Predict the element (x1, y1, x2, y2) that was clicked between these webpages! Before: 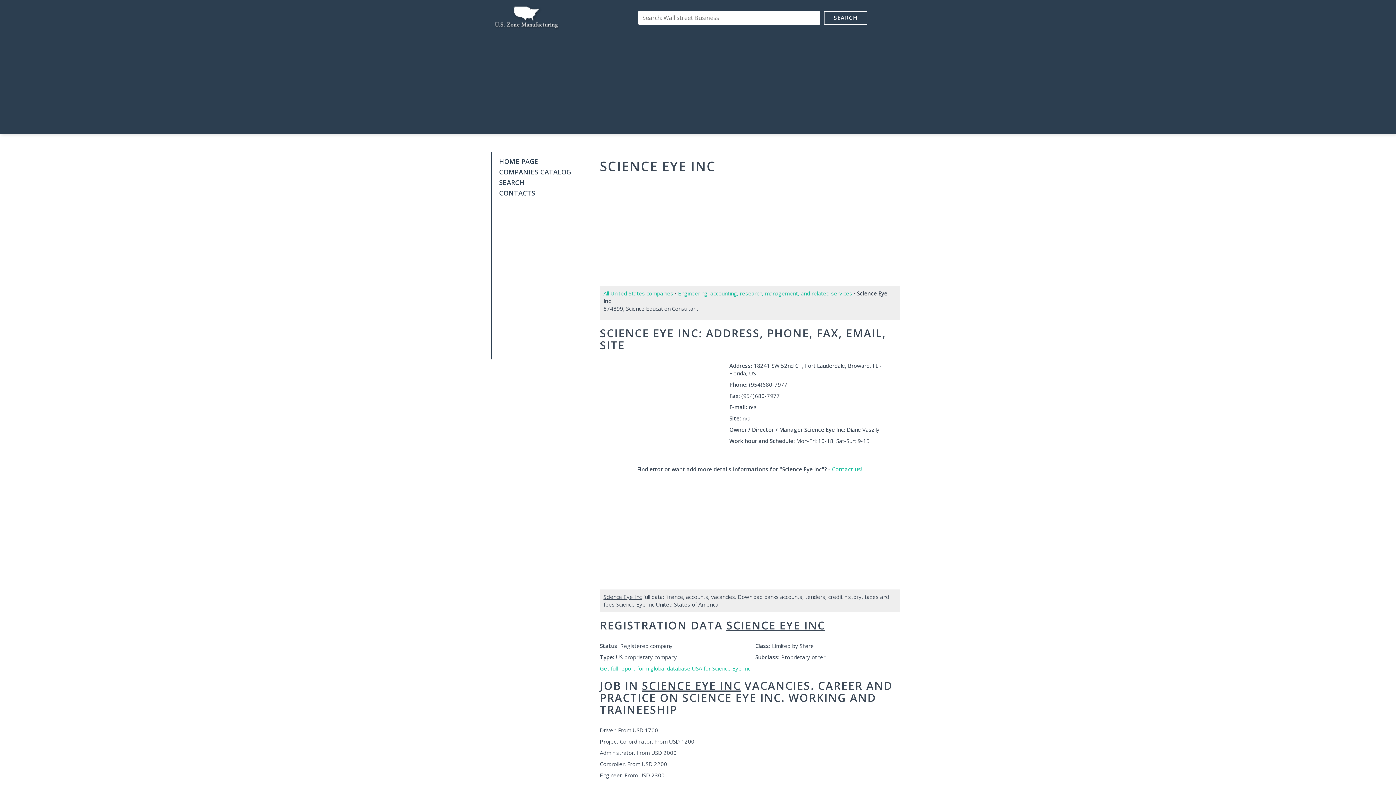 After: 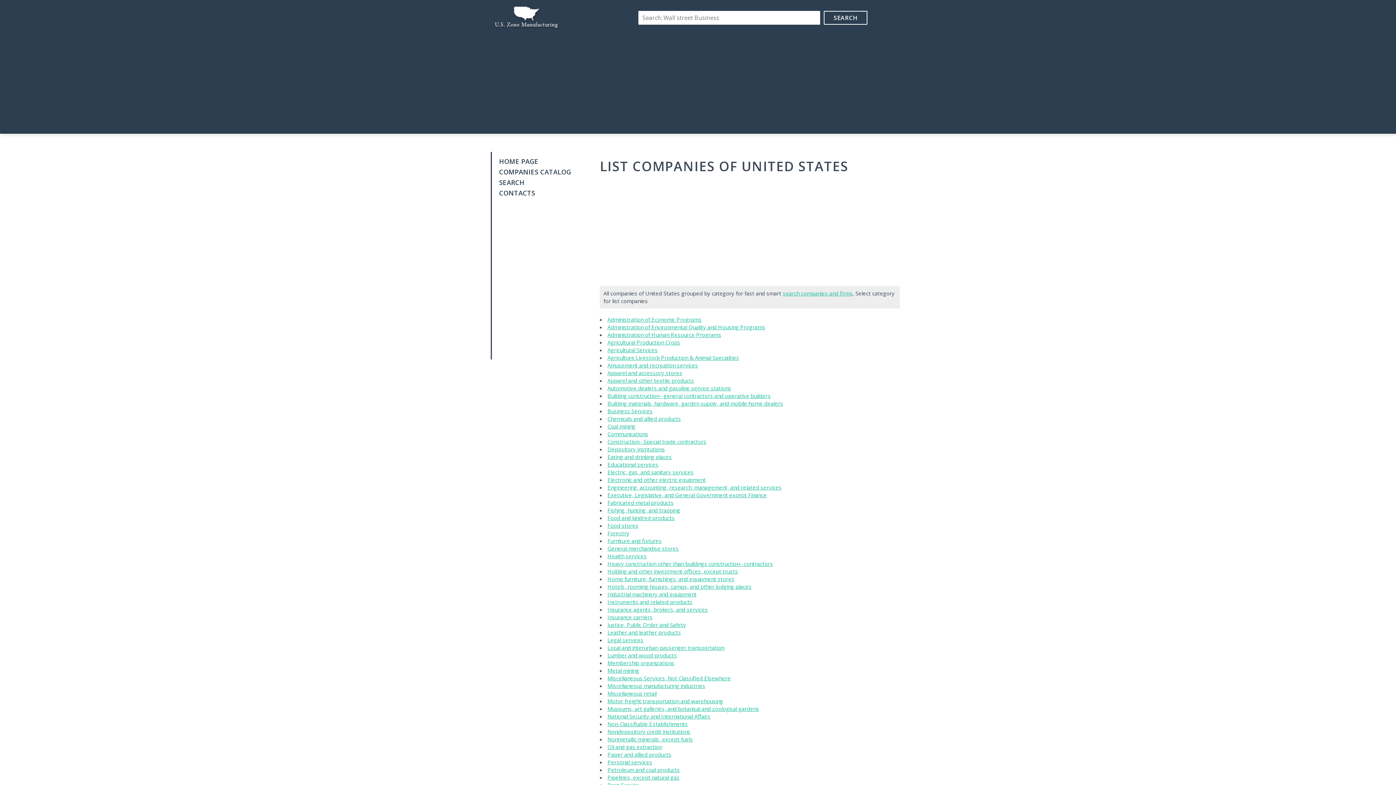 Action: bbox: (603, 289, 673, 297) label: All United States companies